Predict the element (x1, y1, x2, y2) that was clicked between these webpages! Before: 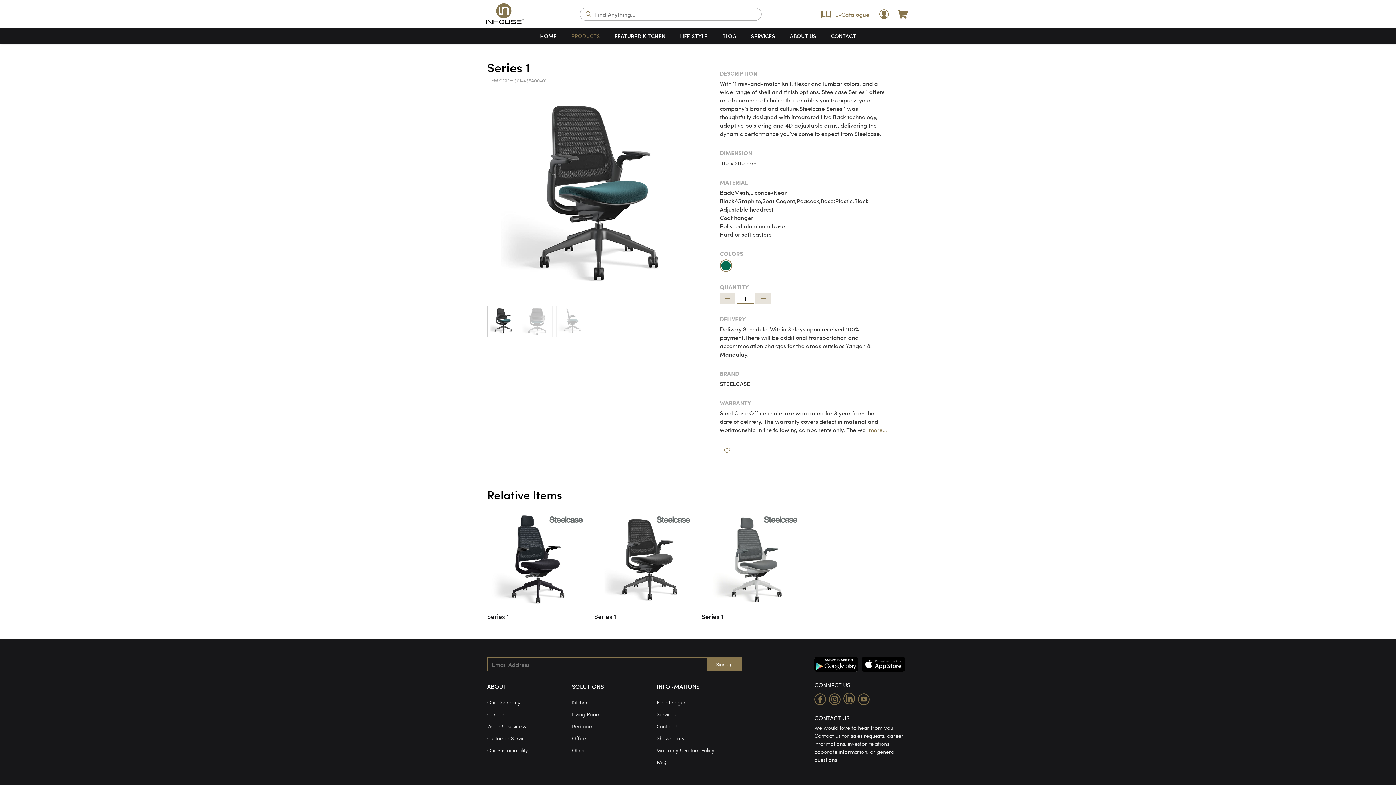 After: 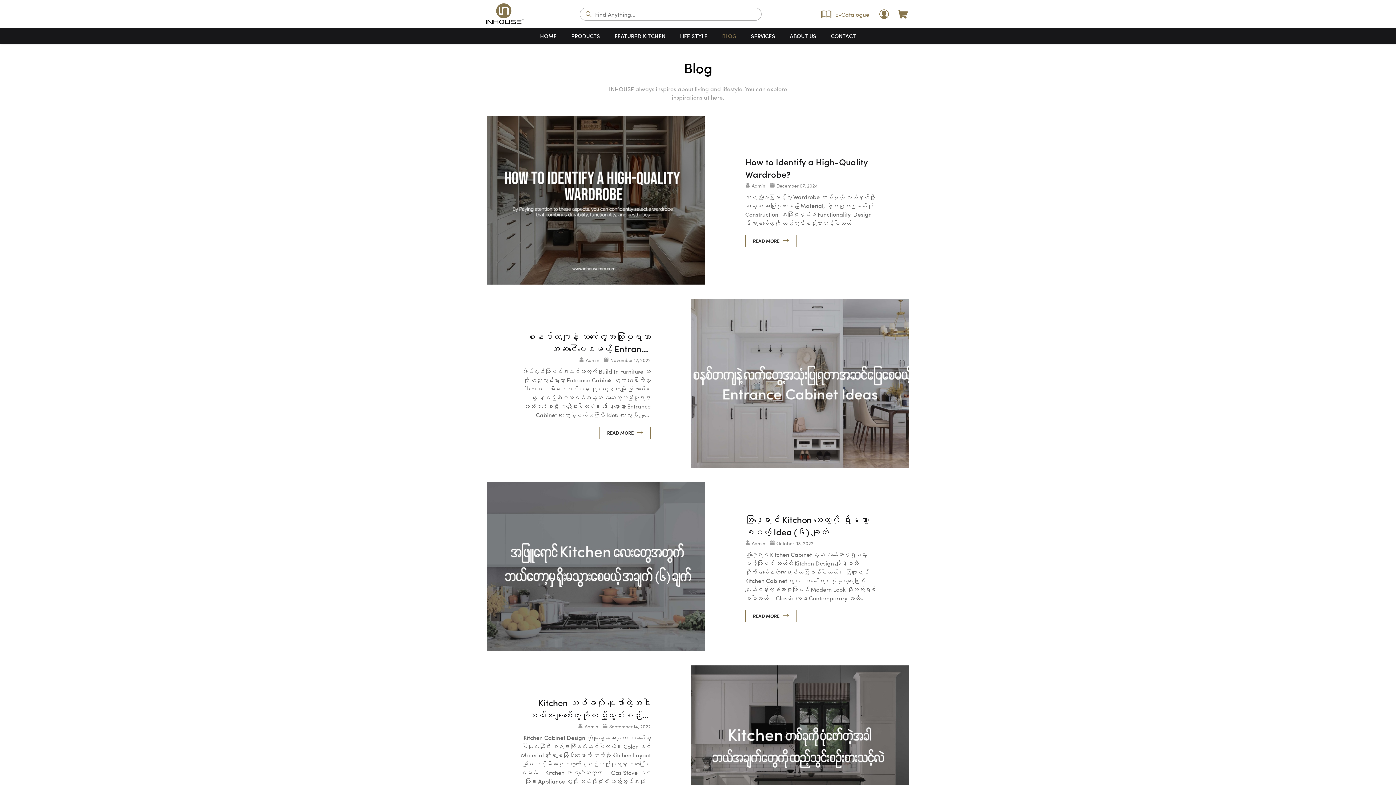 Action: bbox: (715, 28, 743, 43) label: BLOG